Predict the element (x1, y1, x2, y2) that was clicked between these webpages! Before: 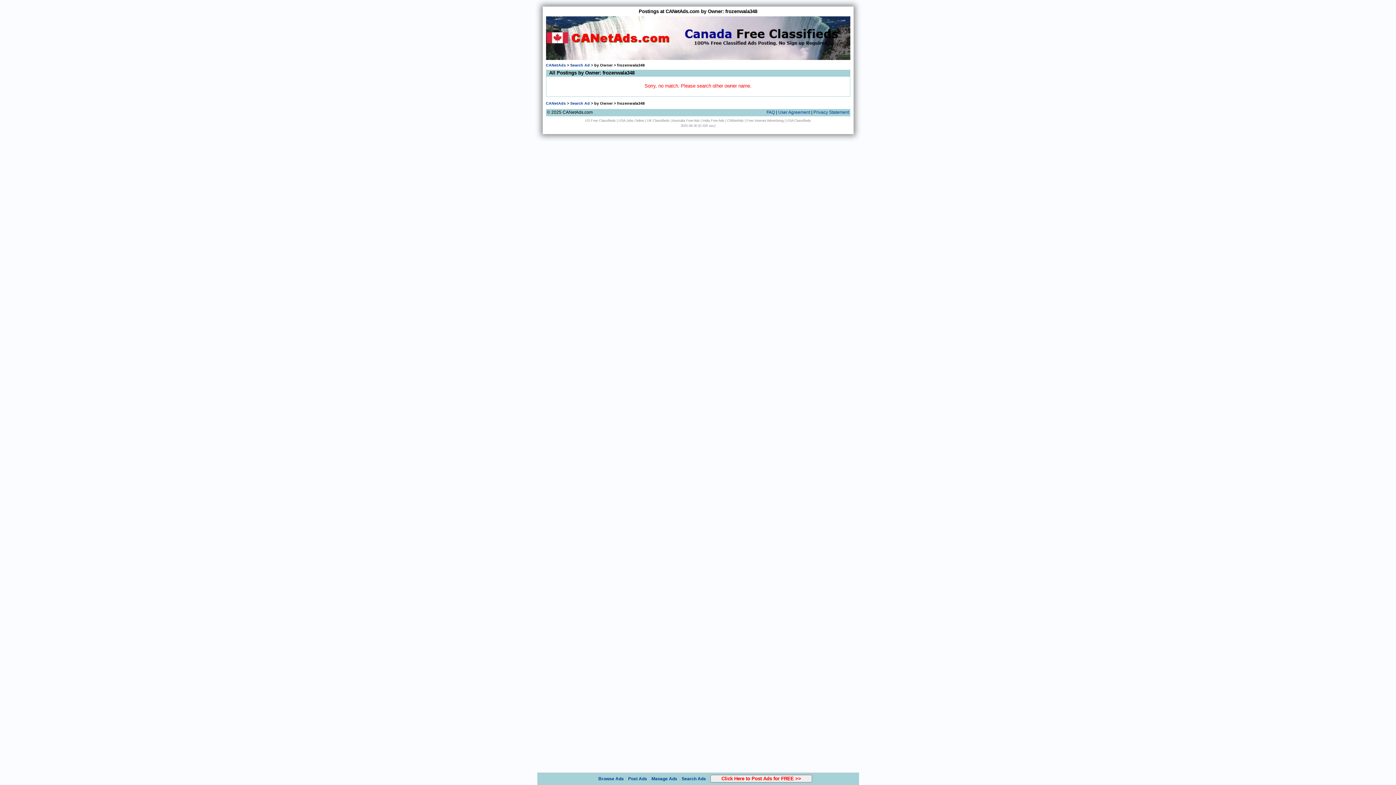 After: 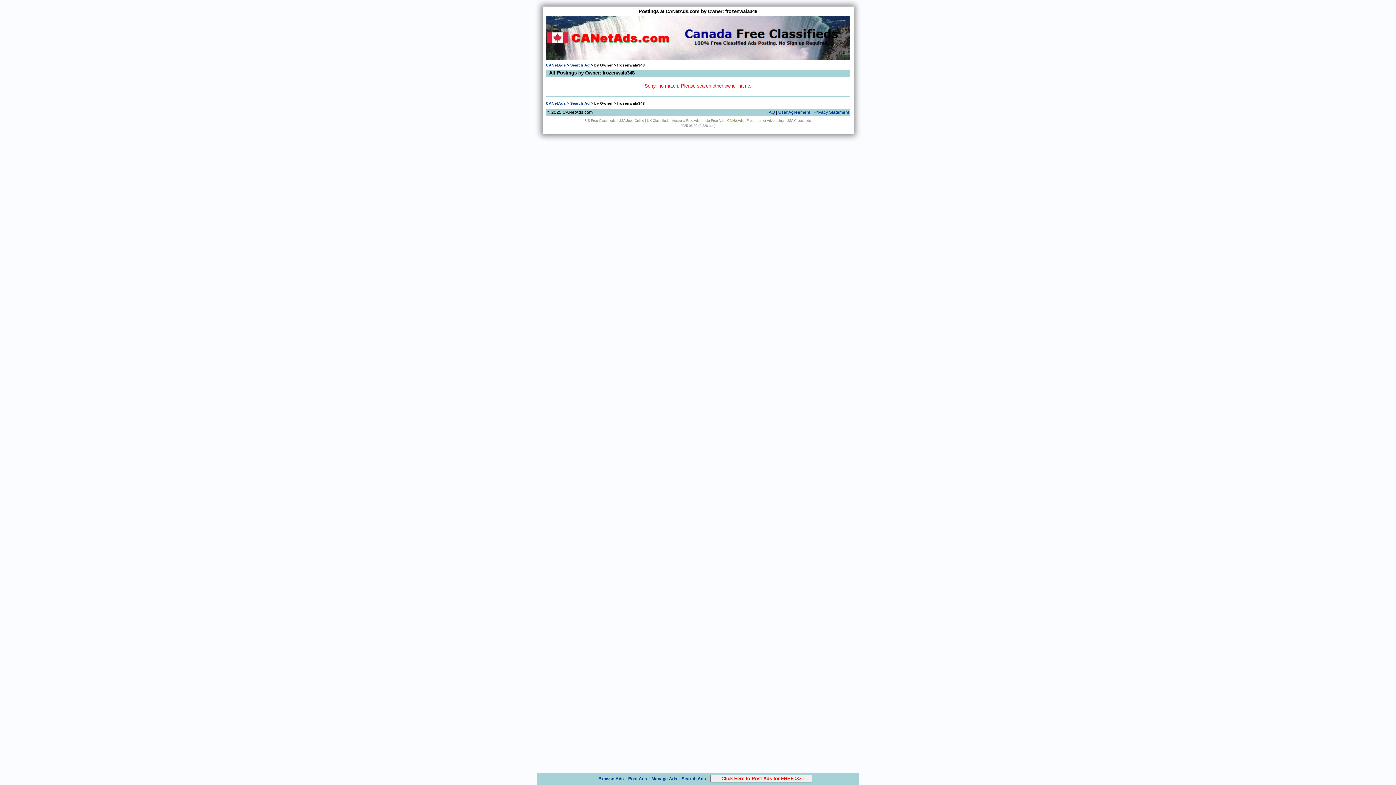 Action: label: CNNetAds bbox: (727, 118, 743, 122)